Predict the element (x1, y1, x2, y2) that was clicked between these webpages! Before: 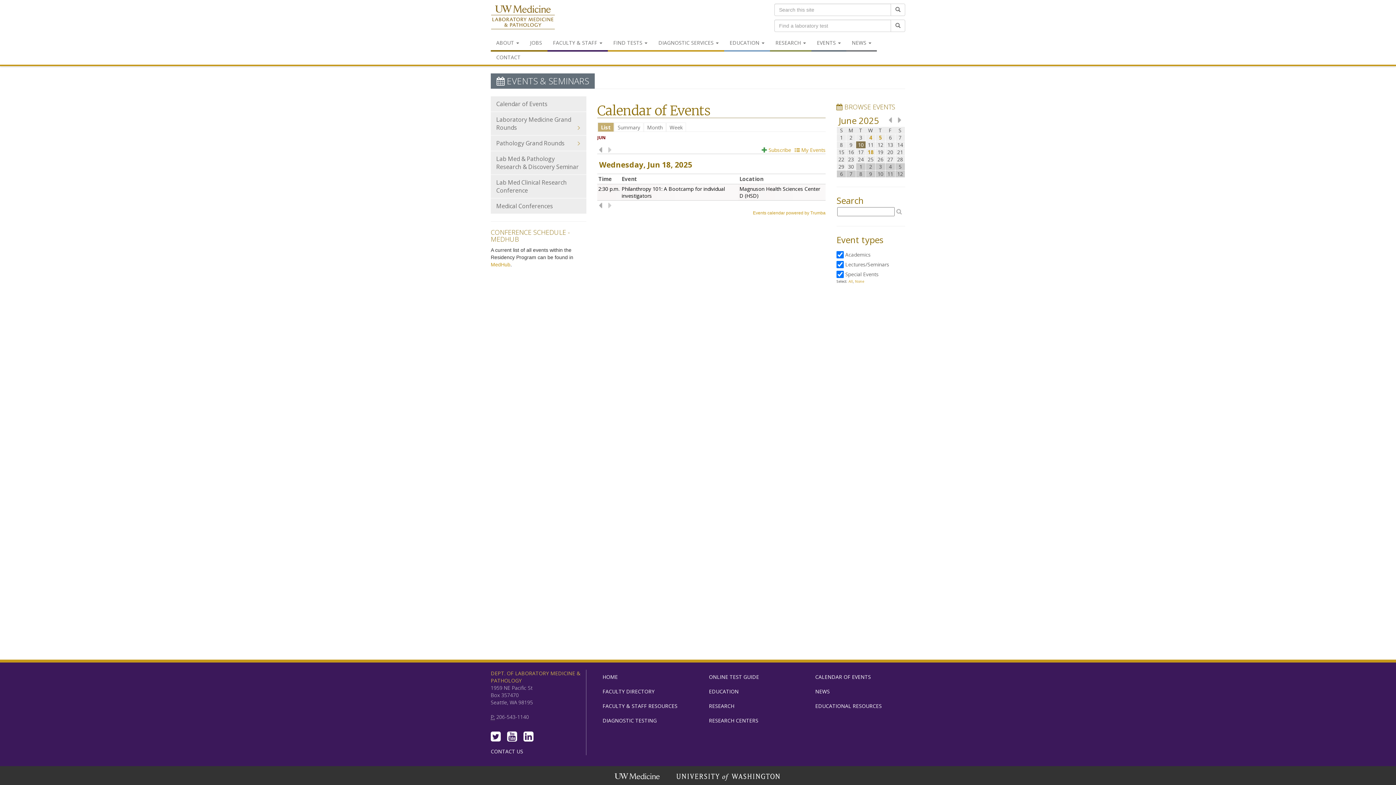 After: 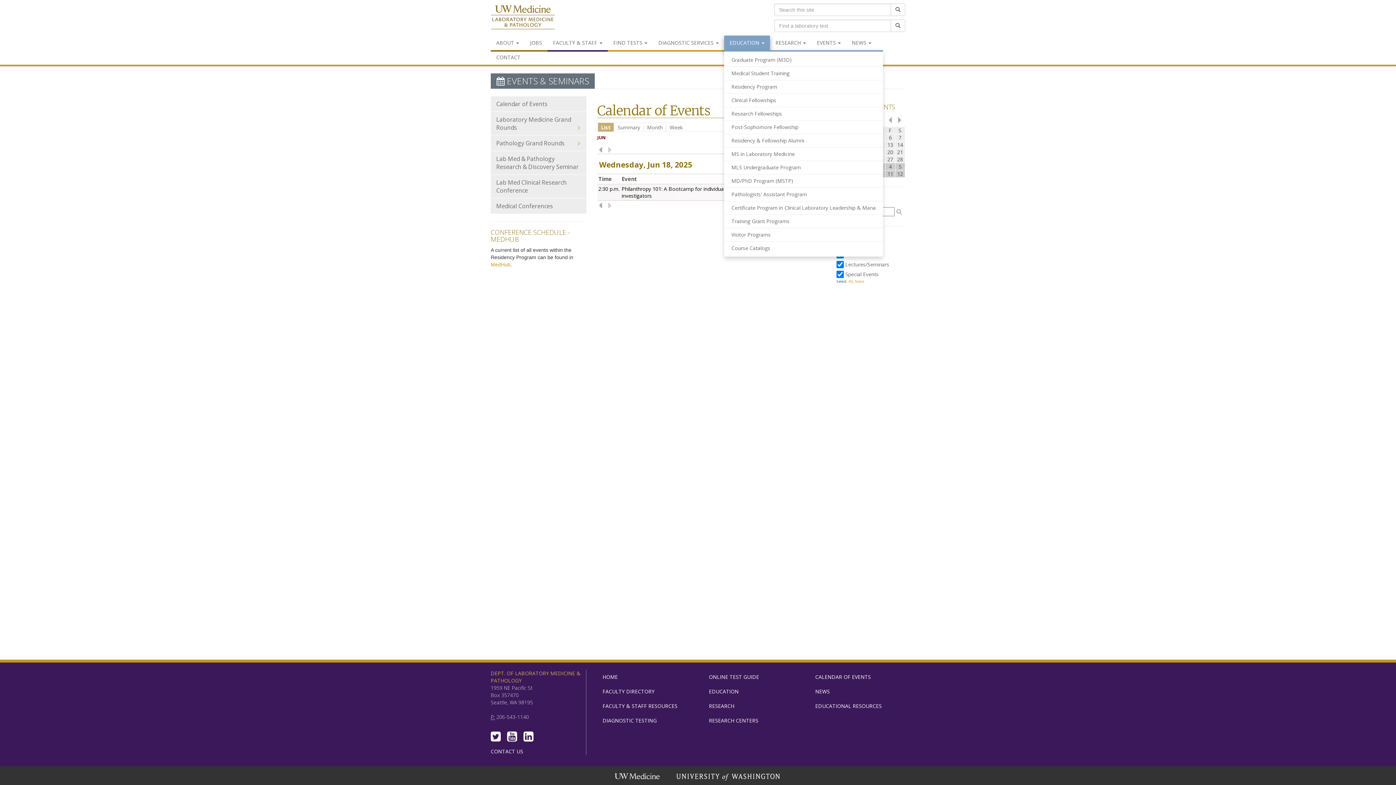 Action: label: EDUCATION  bbox: (724, 35, 770, 51)